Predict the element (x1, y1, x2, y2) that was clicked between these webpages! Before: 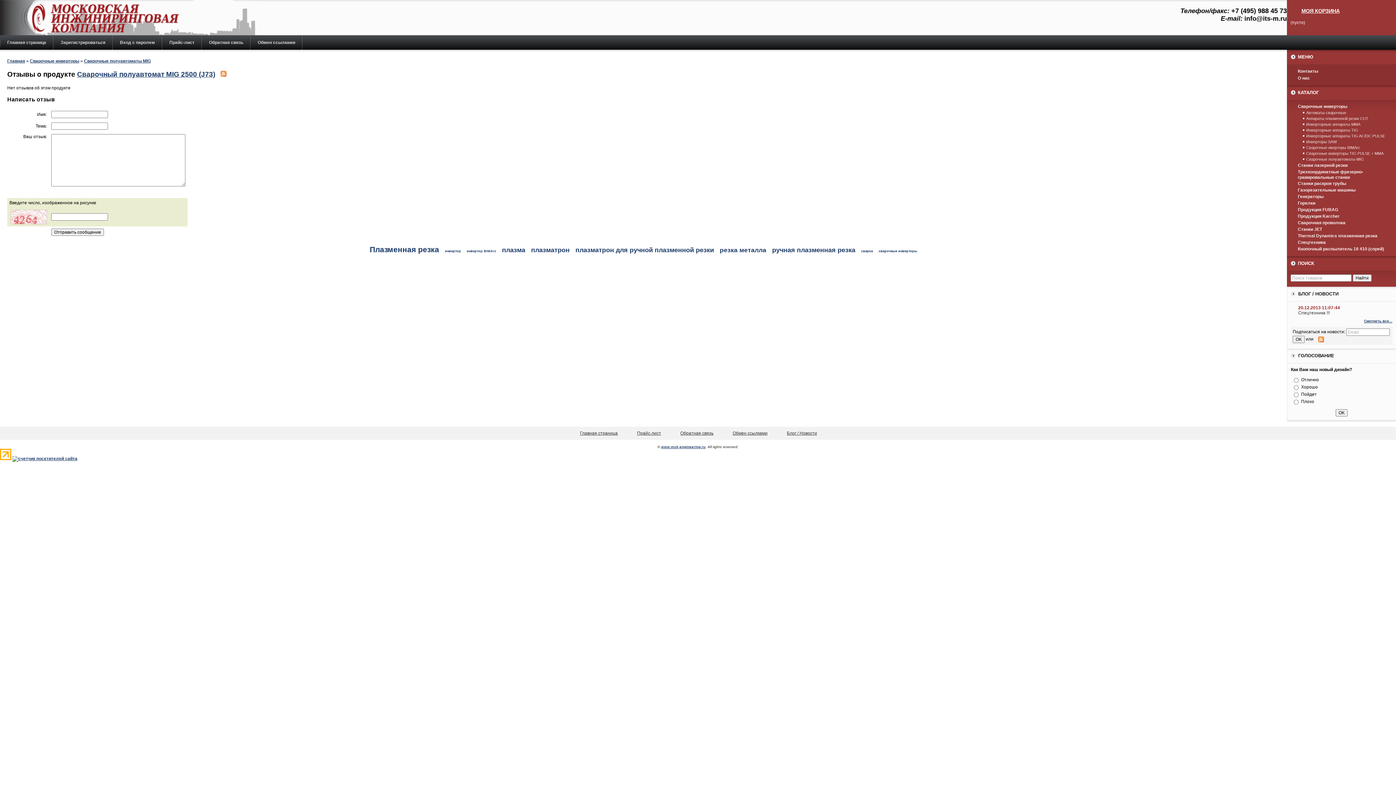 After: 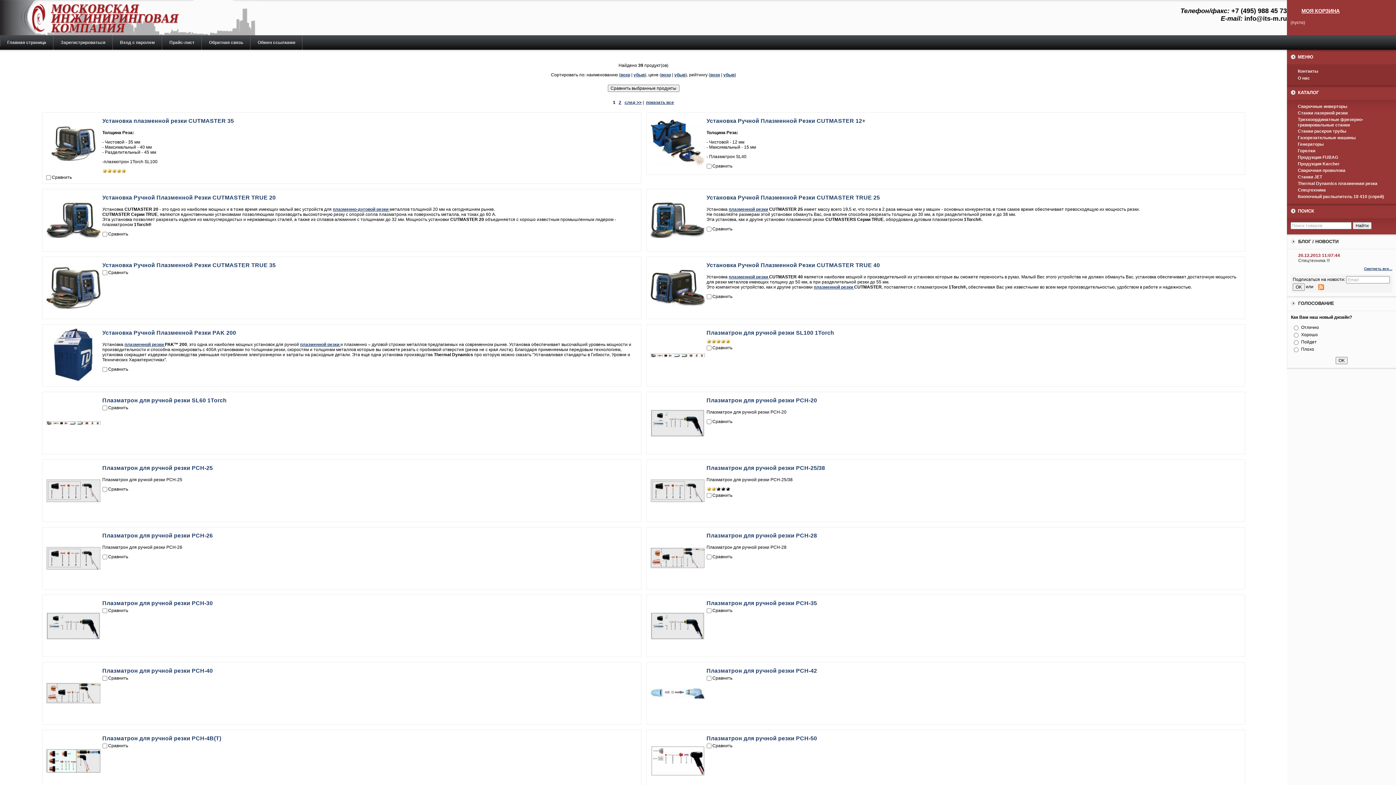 Action: bbox: (369, 245, 439, 253) label: Плазменная резка